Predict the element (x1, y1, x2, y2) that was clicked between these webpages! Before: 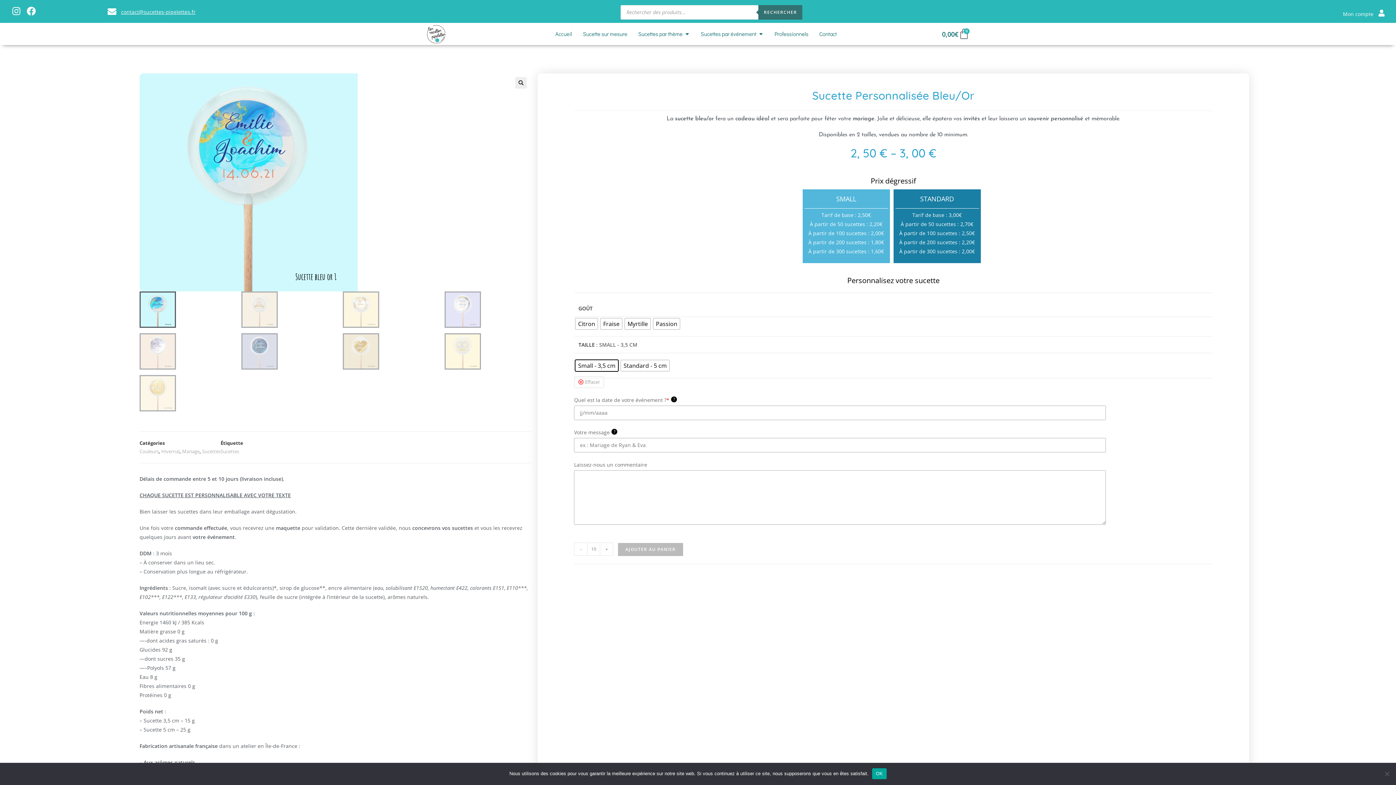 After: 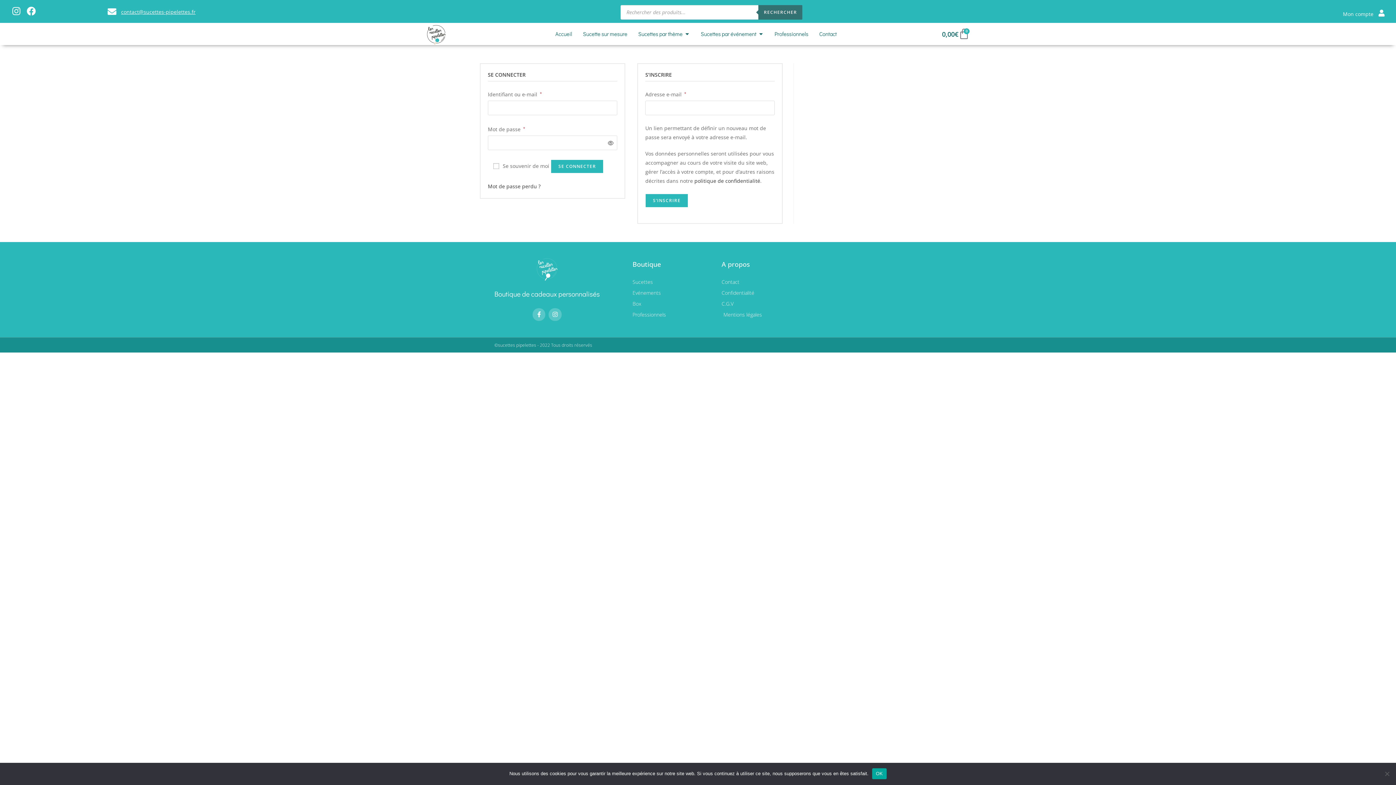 Action: label: Mon compte bbox: (1343, 10, 1373, 17)